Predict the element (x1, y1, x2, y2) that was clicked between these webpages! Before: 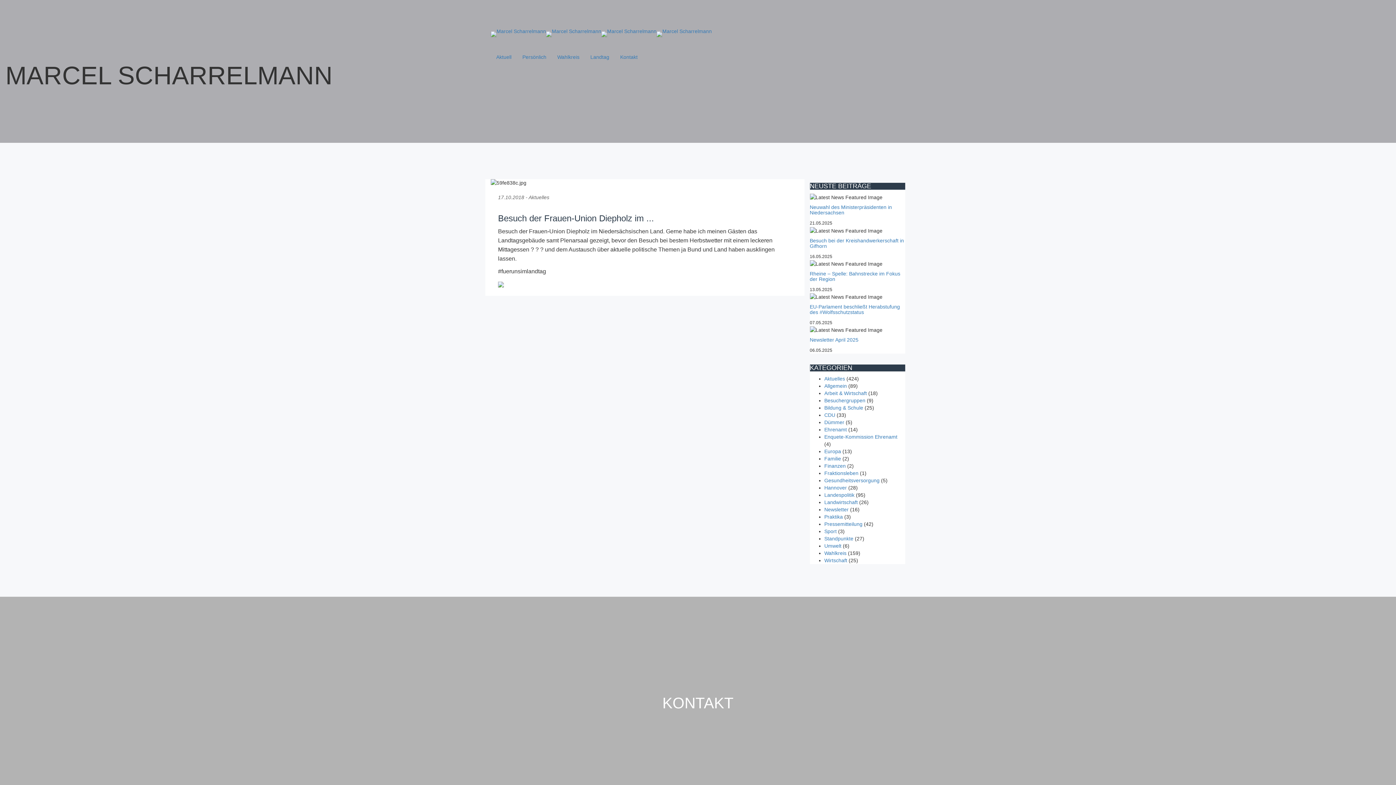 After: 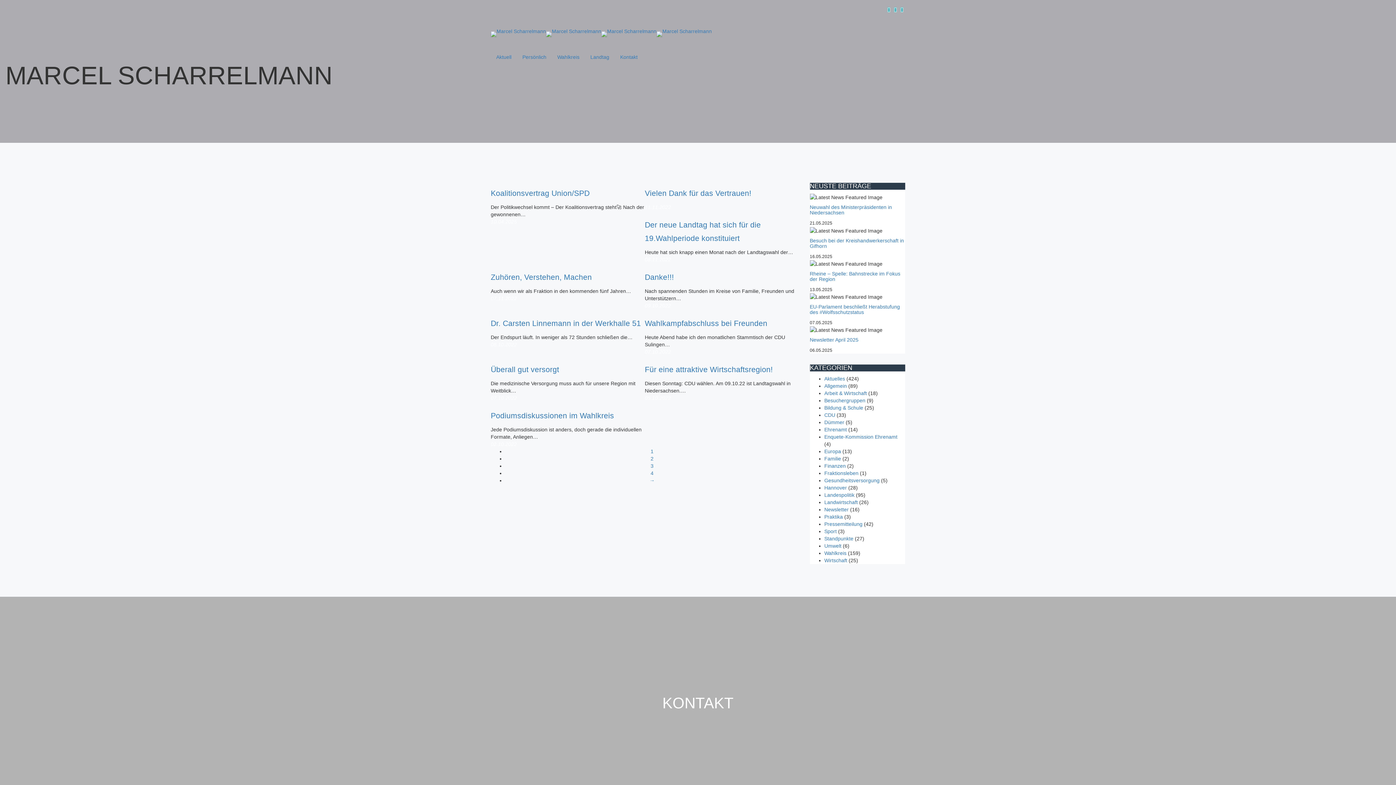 Action: label: CDU bbox: (824, 412, 835, 418)